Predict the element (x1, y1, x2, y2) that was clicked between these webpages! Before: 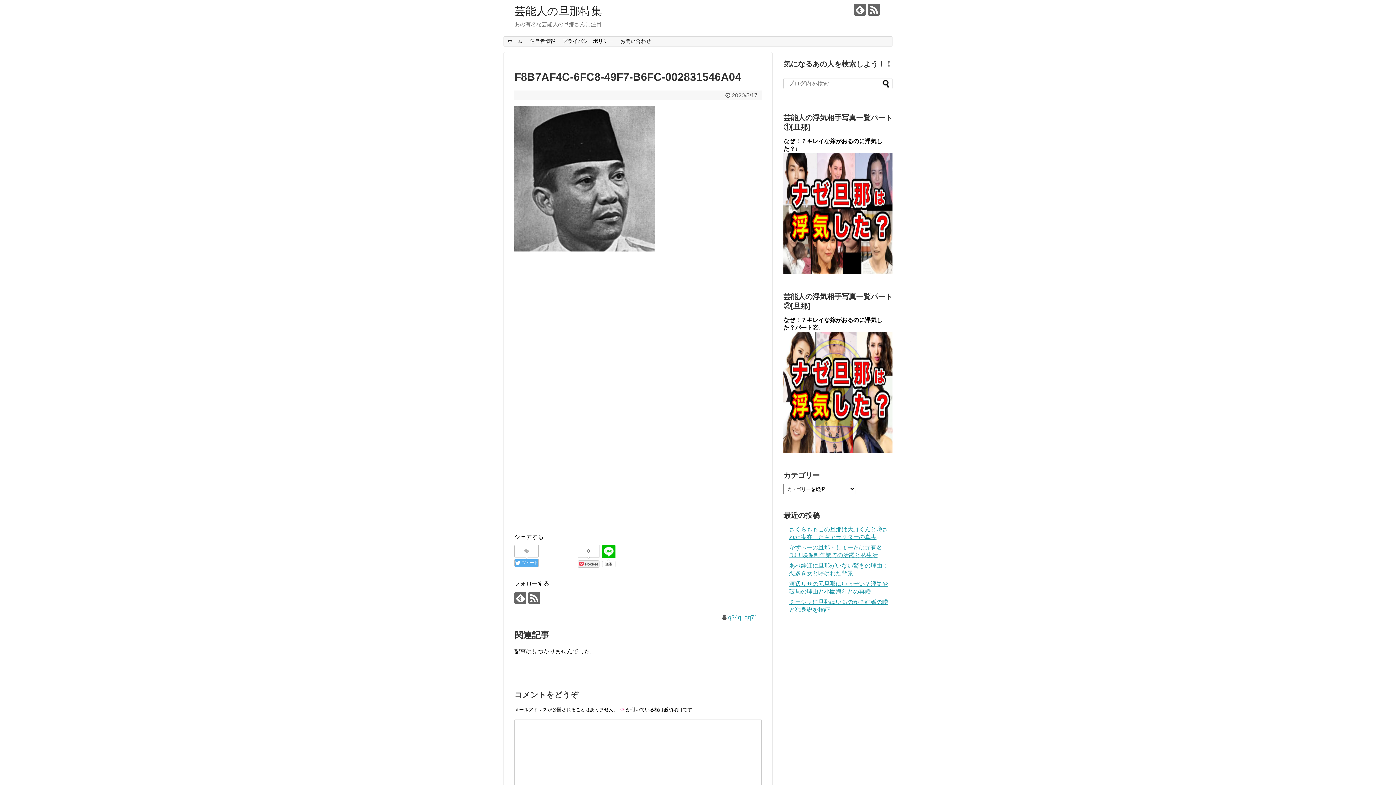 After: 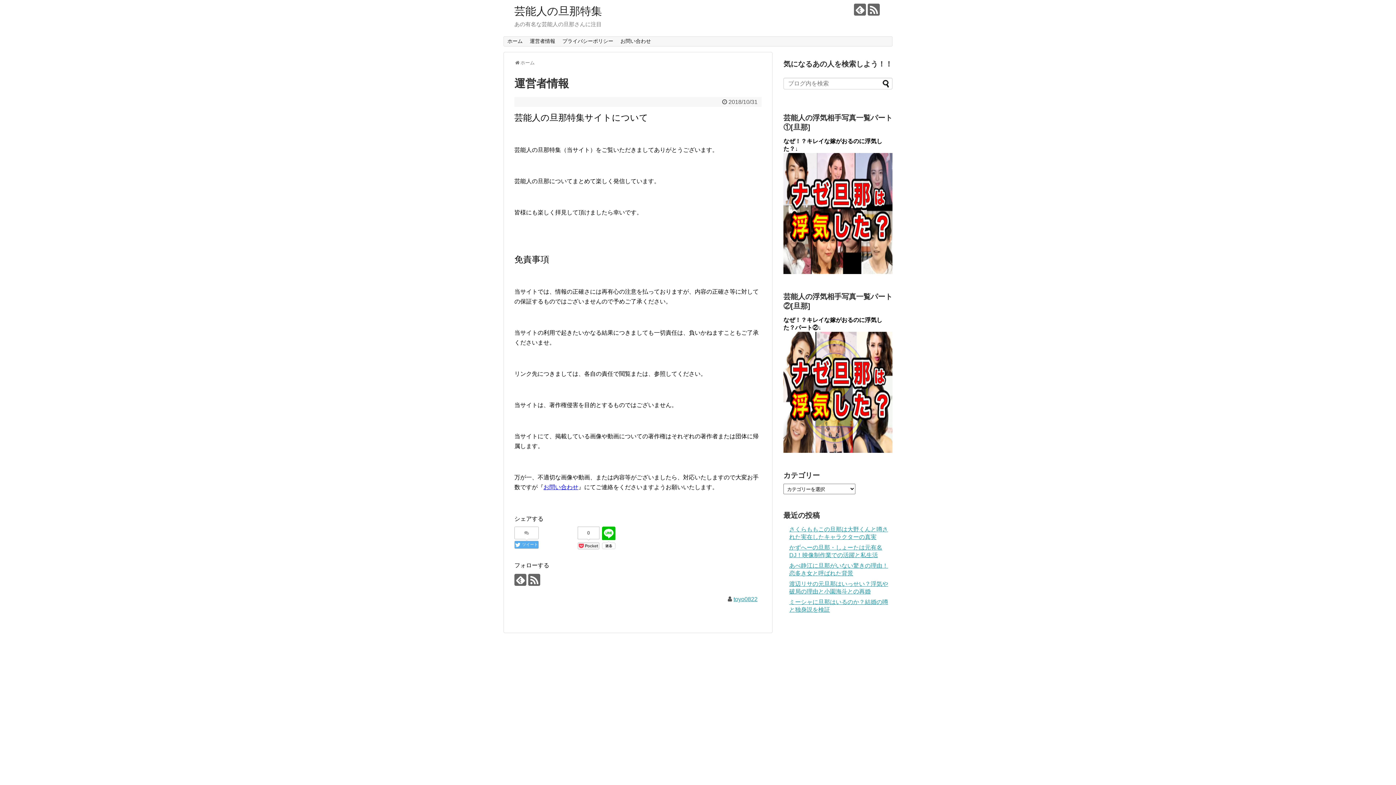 Action: label: 運営者情報 bbox: (526, 36, 558, 46)